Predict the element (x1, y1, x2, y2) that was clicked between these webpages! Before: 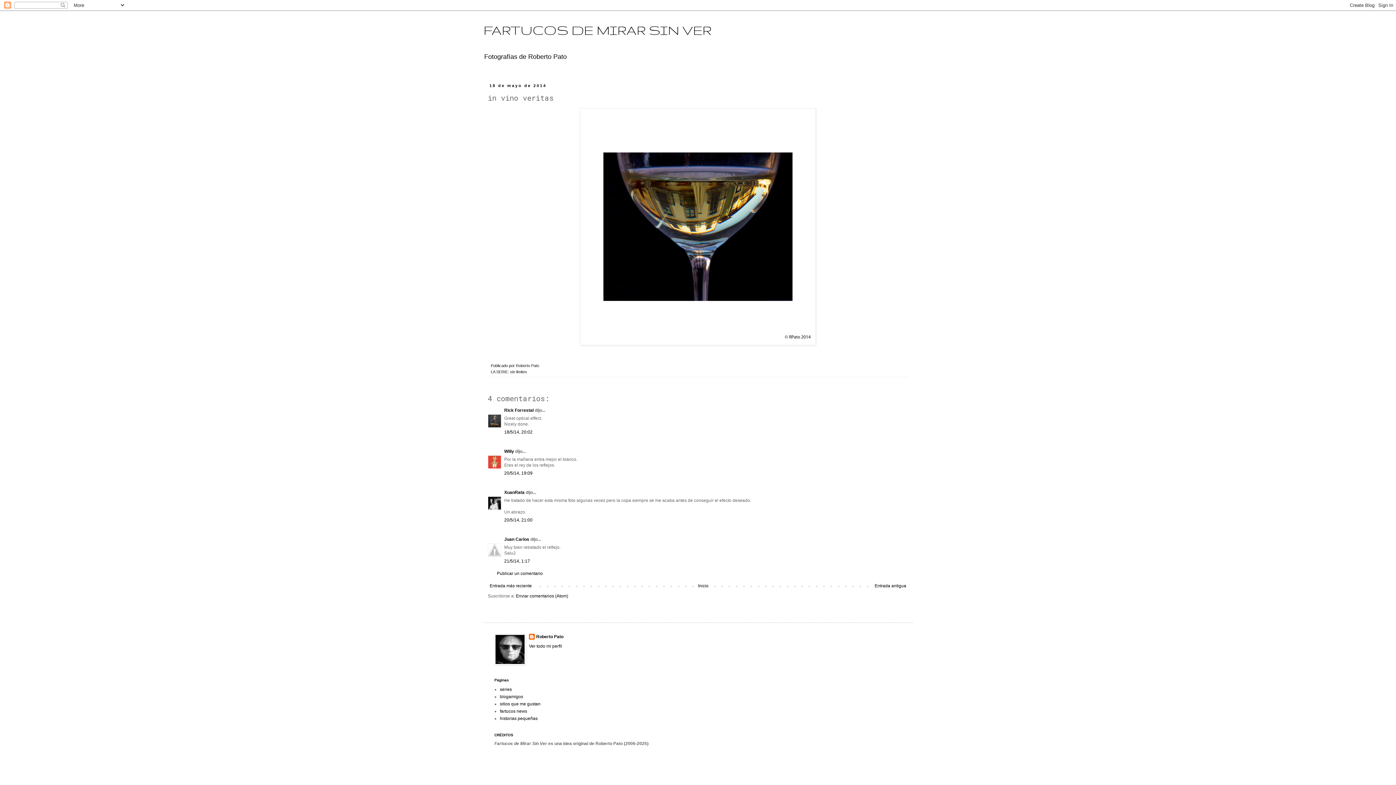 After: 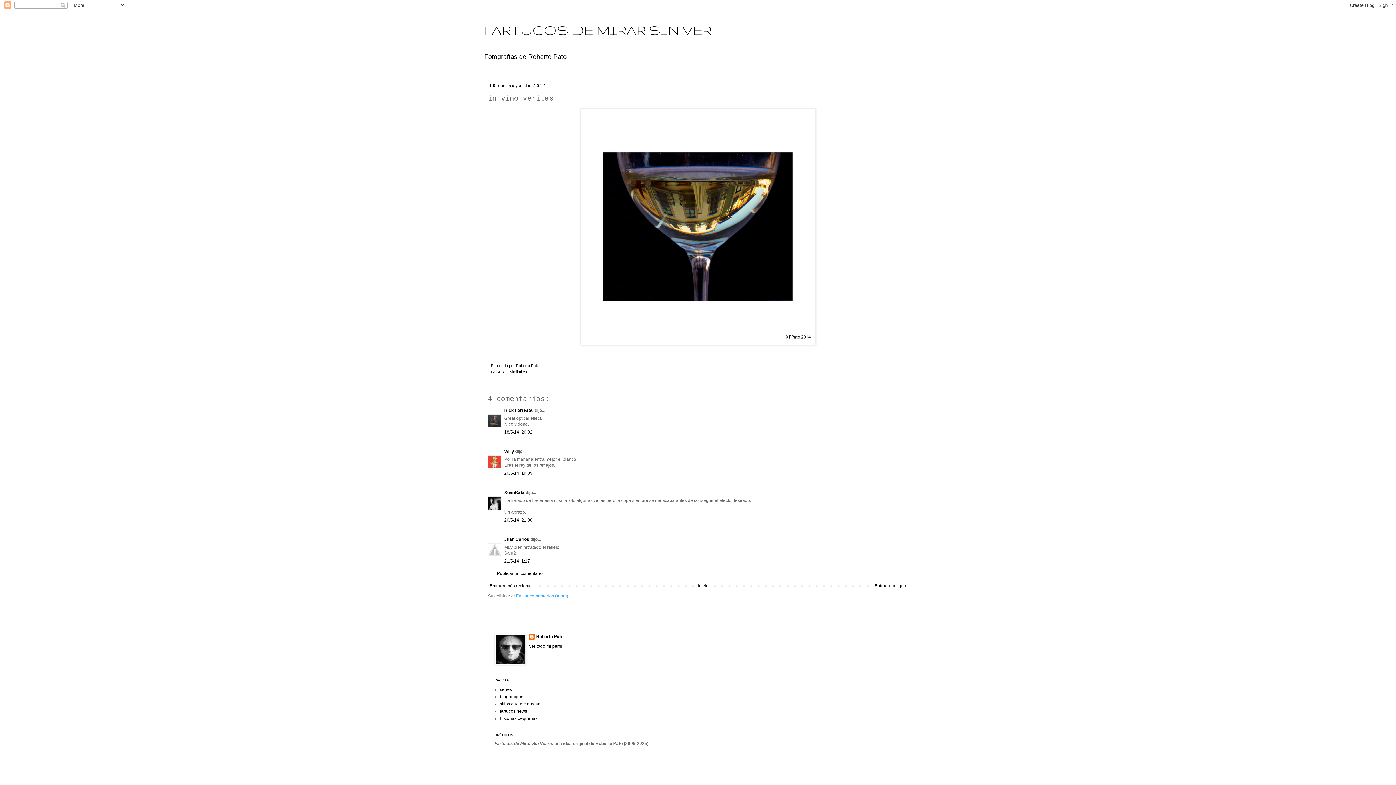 Action: label: Enviar comentarios (Atom) bbox: (516, 593, 568, 598)